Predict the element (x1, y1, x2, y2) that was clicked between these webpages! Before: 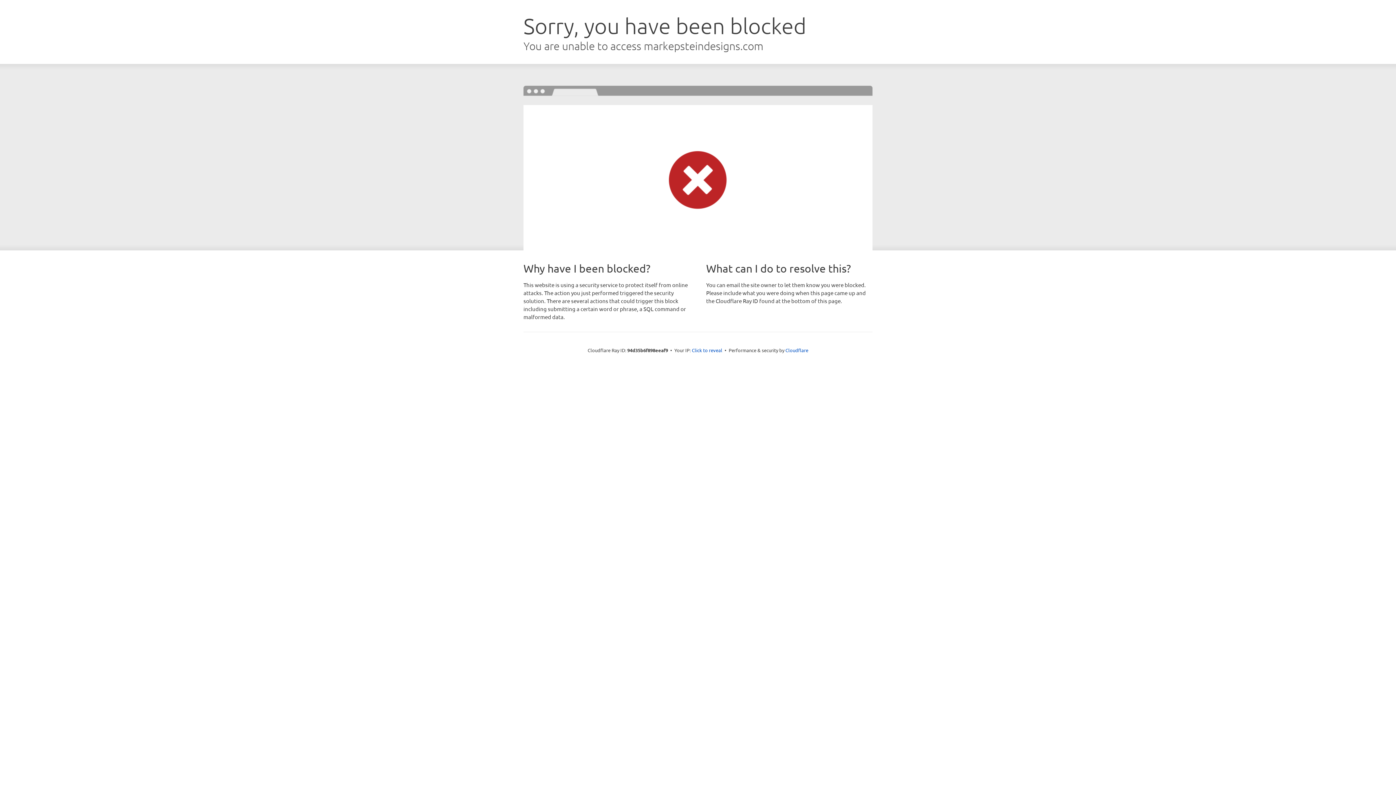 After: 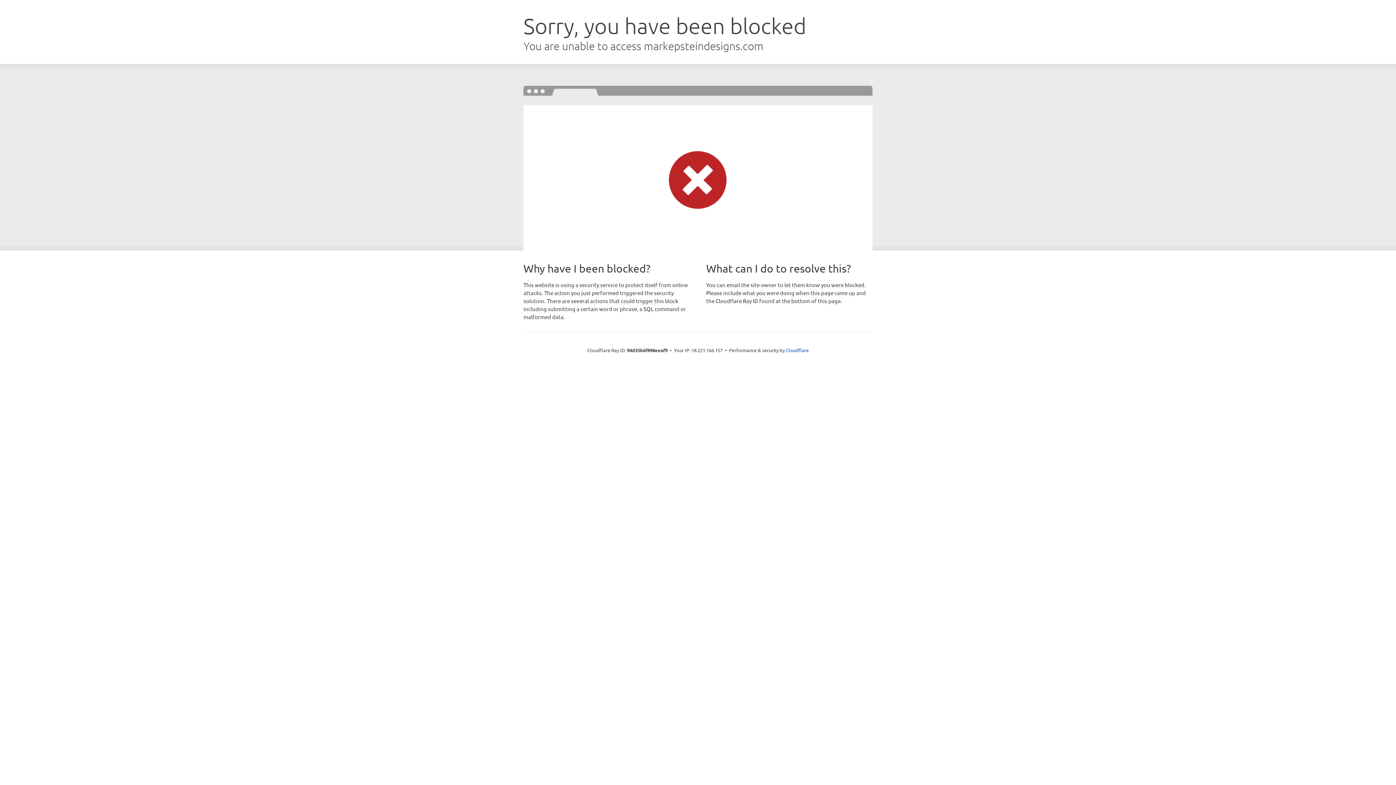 Action: bbox: (692, 346, 722, 353) label: Click to reveal